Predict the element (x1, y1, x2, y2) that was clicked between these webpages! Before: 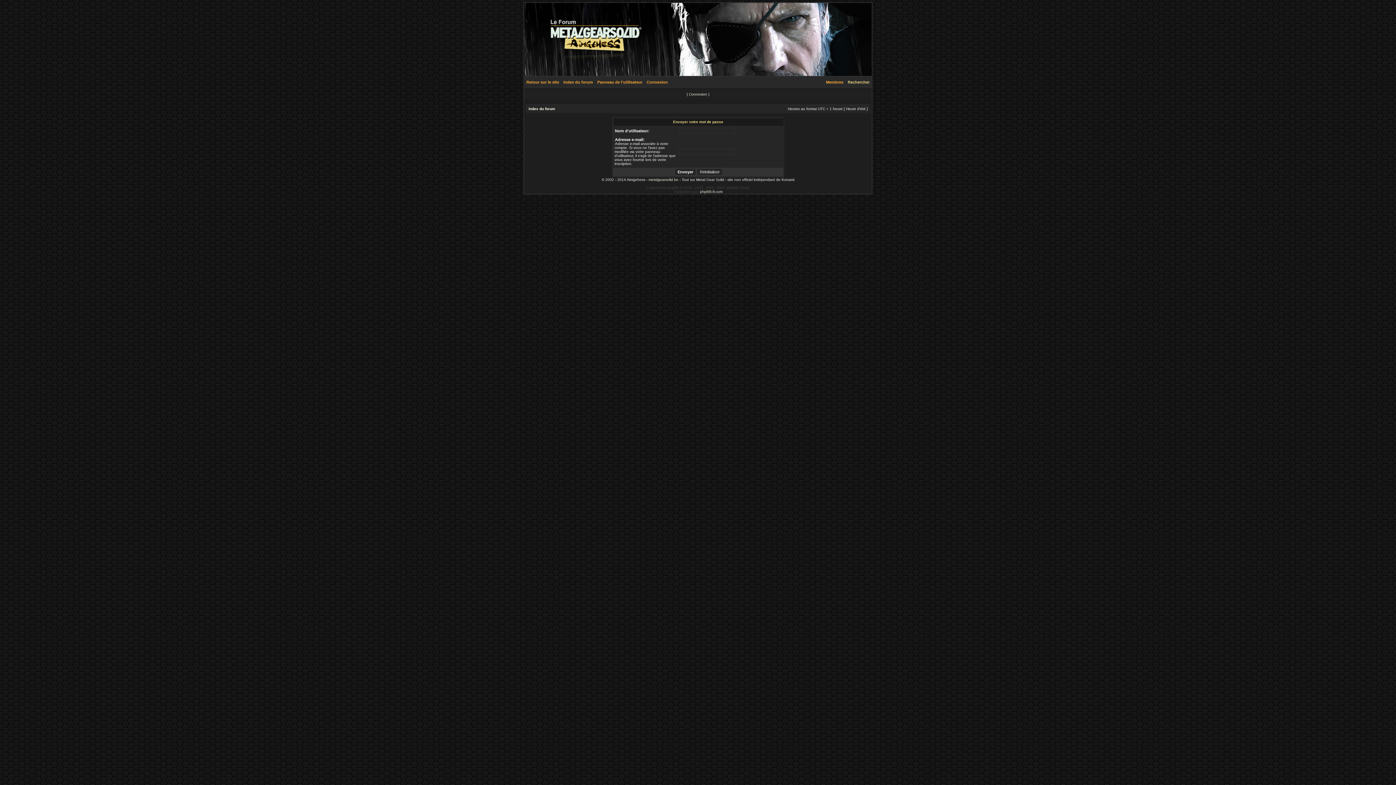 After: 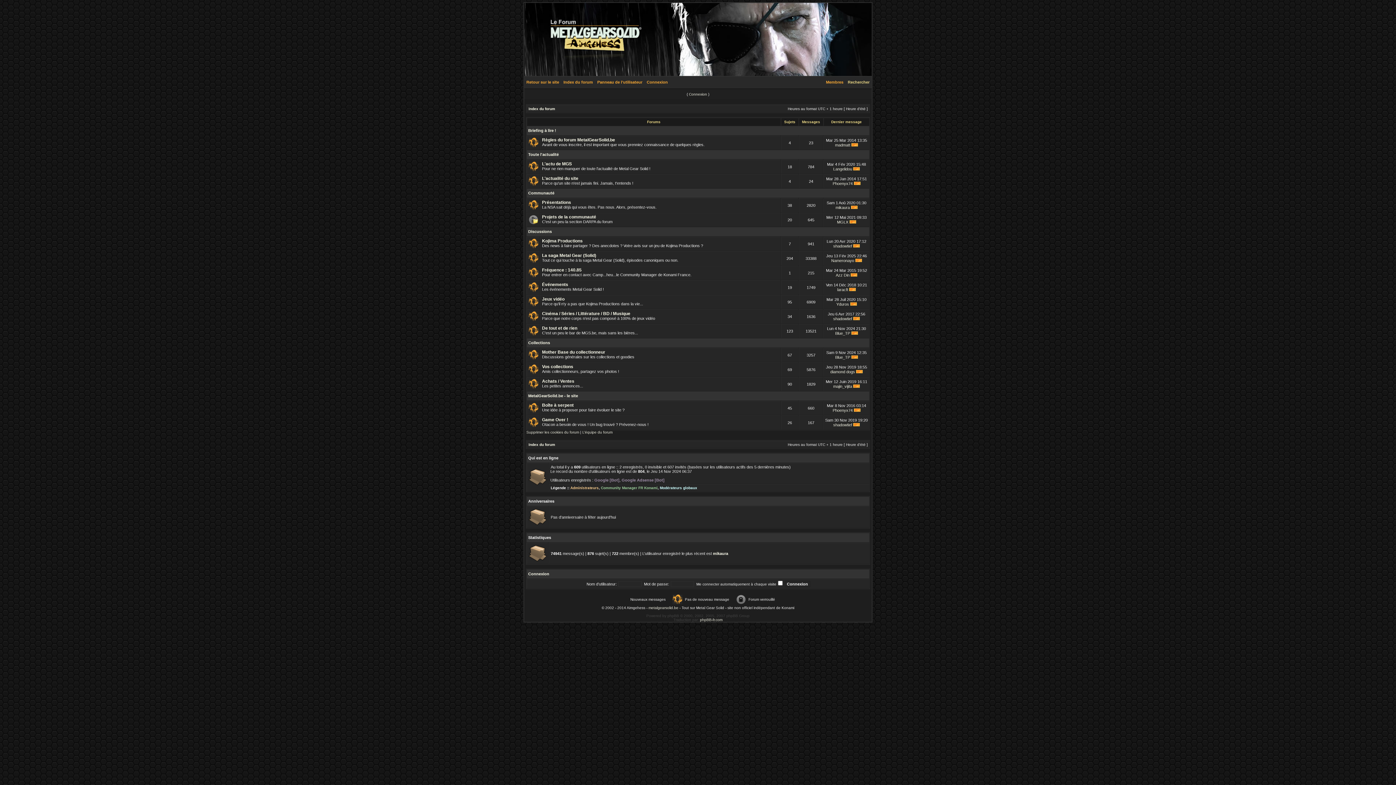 Action: label: Index du forum bbox: (528, 106, 555, 110)